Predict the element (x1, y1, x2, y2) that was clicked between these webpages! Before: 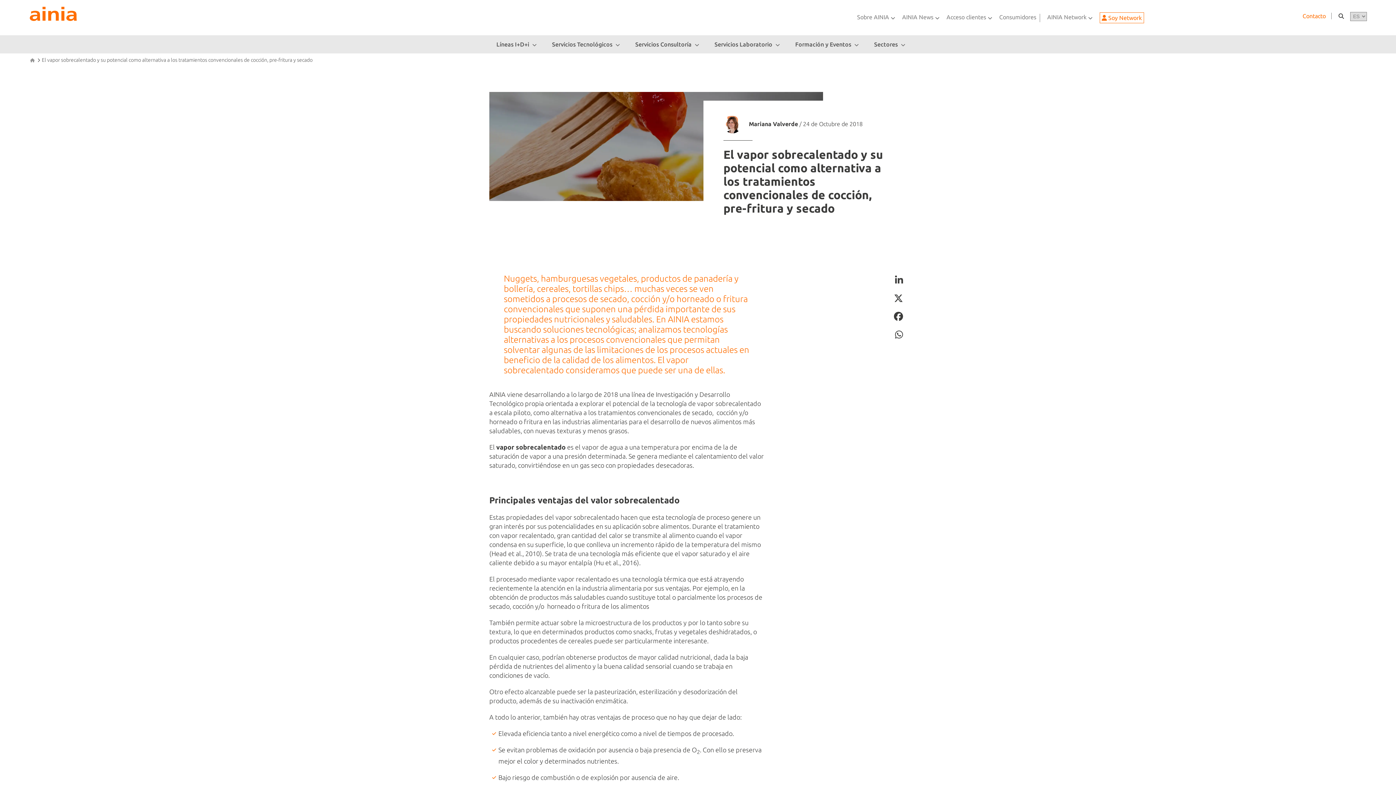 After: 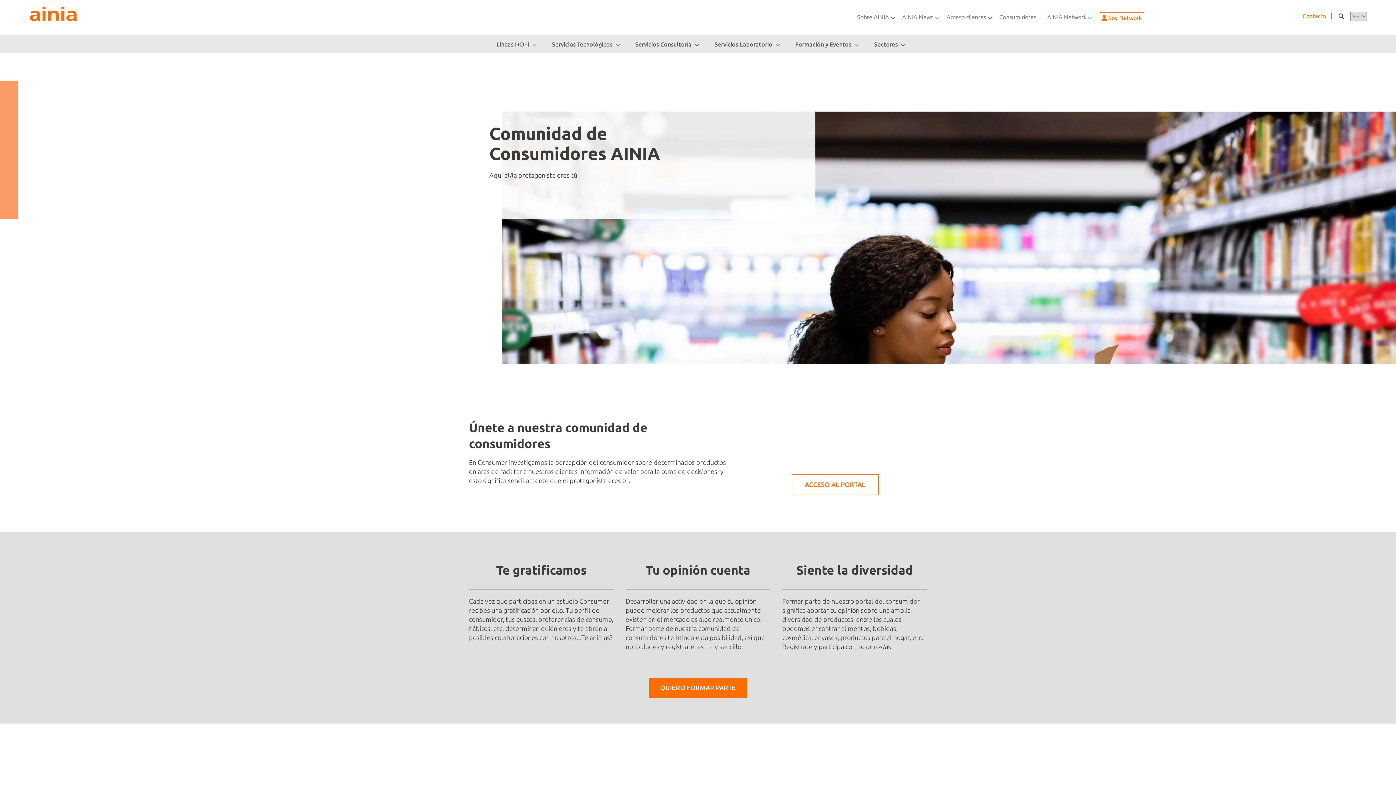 Action: bbox: (999, 13, 1036, 22) label: Consumidores